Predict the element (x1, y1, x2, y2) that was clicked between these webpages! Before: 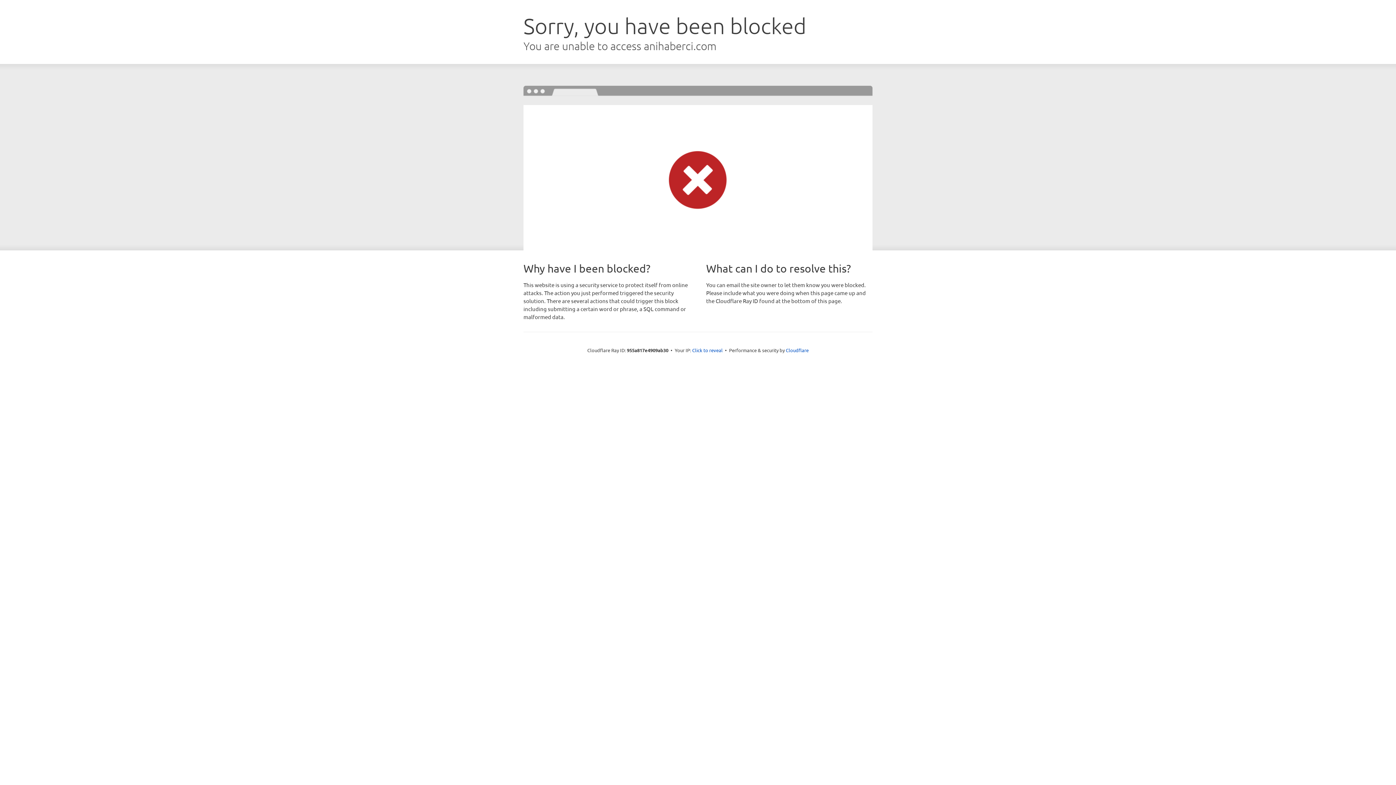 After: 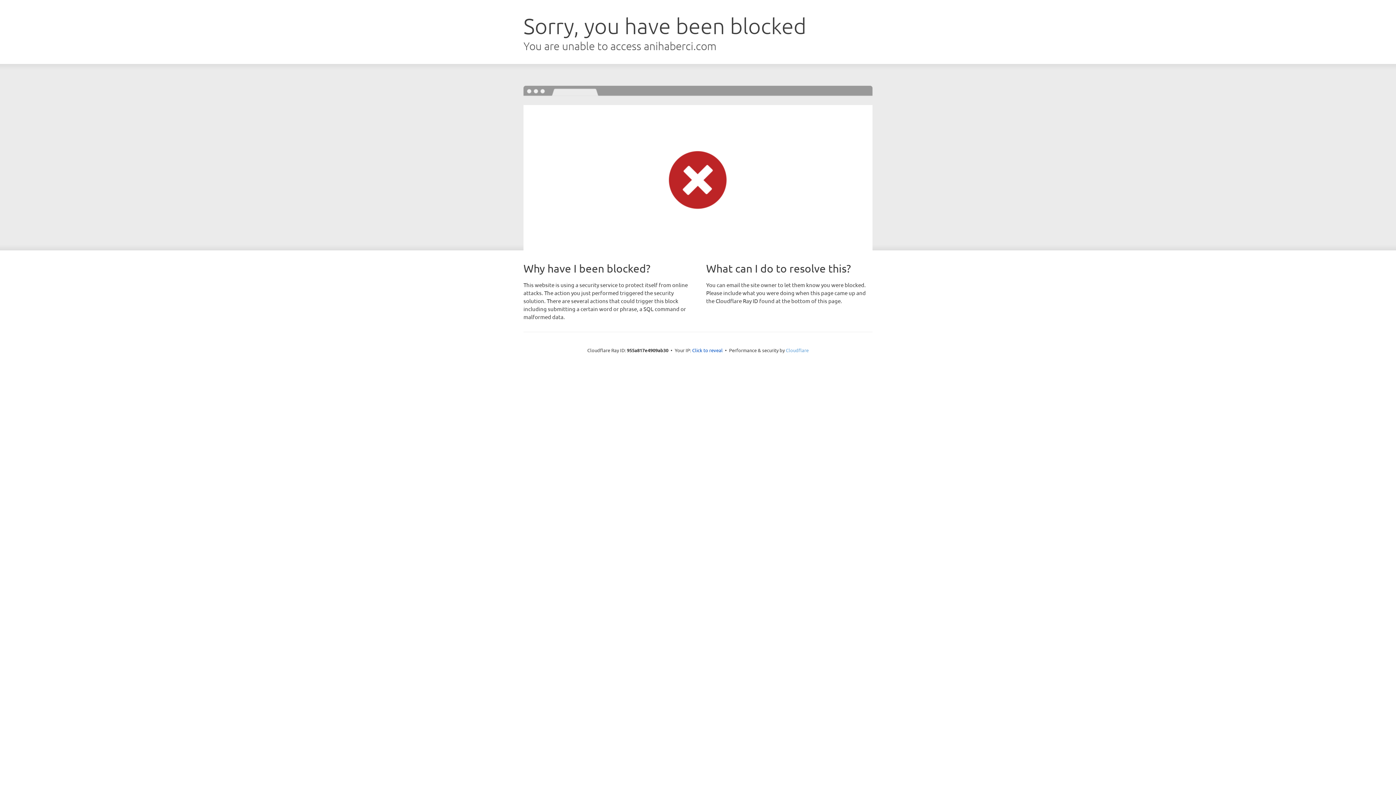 Action: label: Cloudflare bbox: (786, 347, 808, 353)